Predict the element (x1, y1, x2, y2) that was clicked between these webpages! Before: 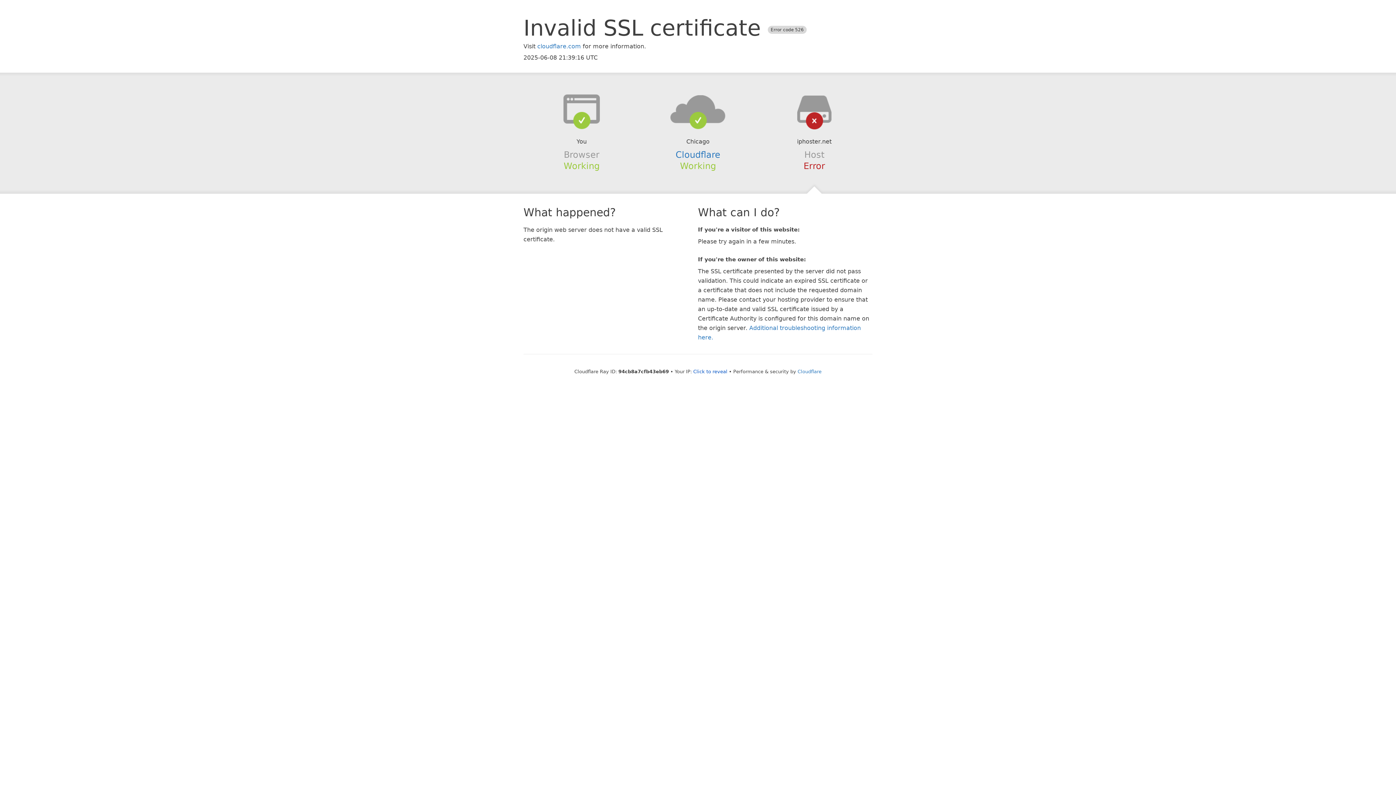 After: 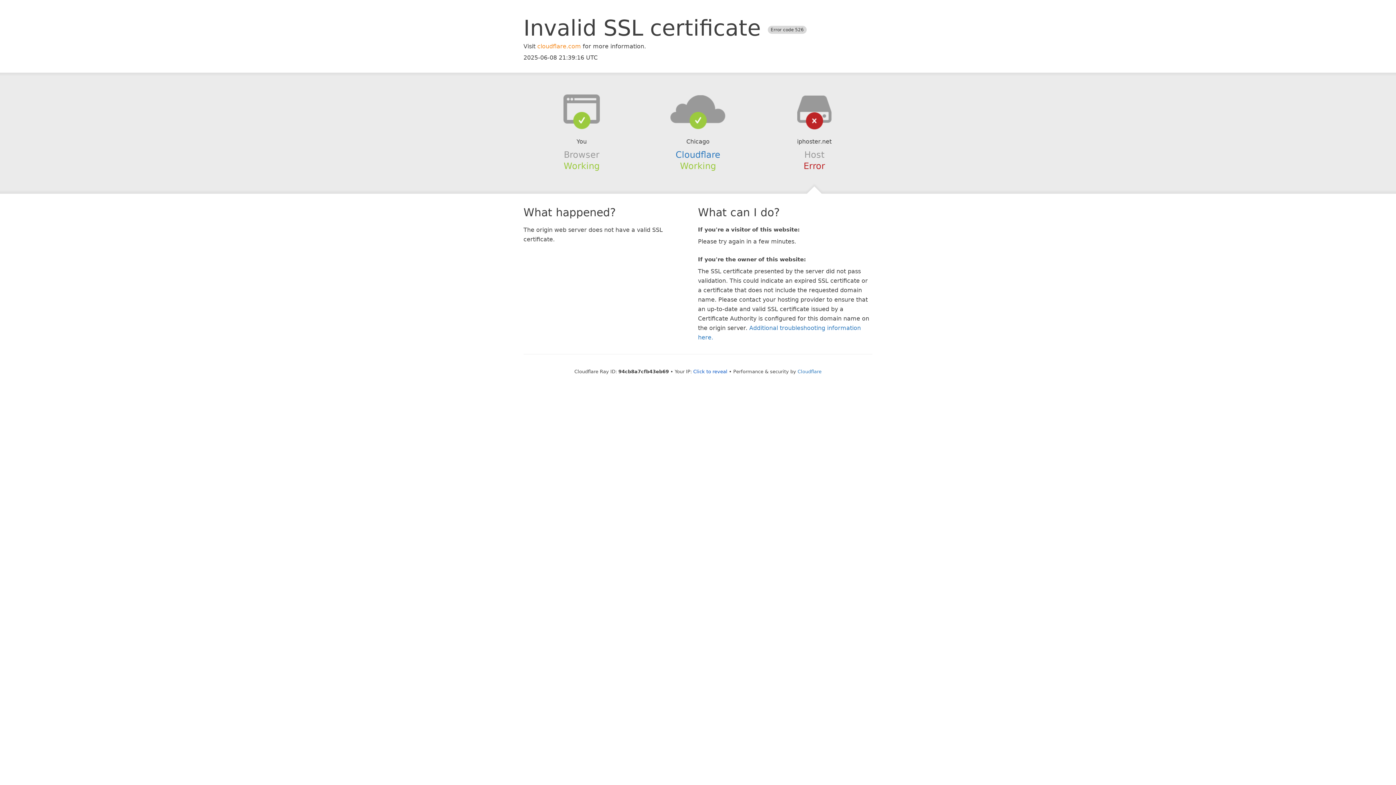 Action: bbox: (537, 42, 581, 49) label: cloudflare.com